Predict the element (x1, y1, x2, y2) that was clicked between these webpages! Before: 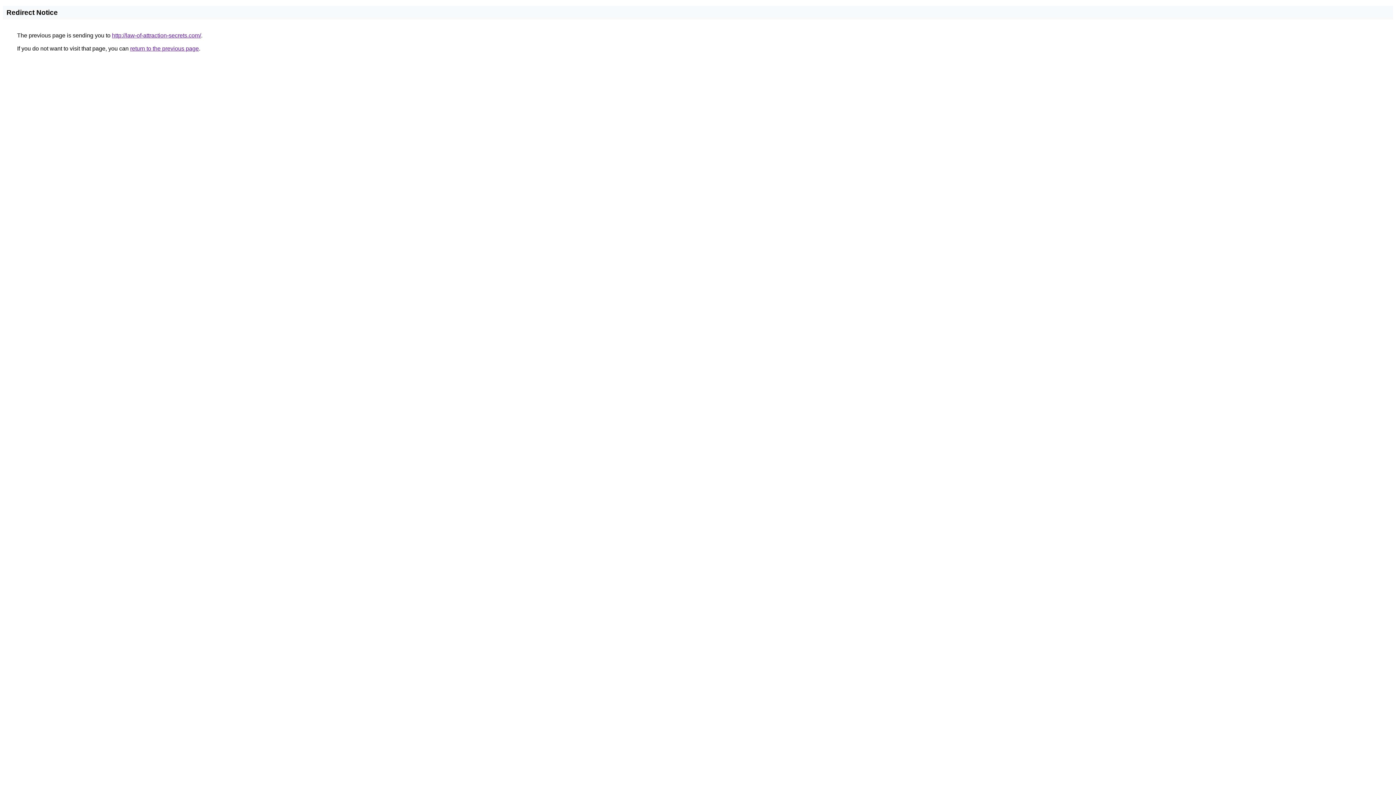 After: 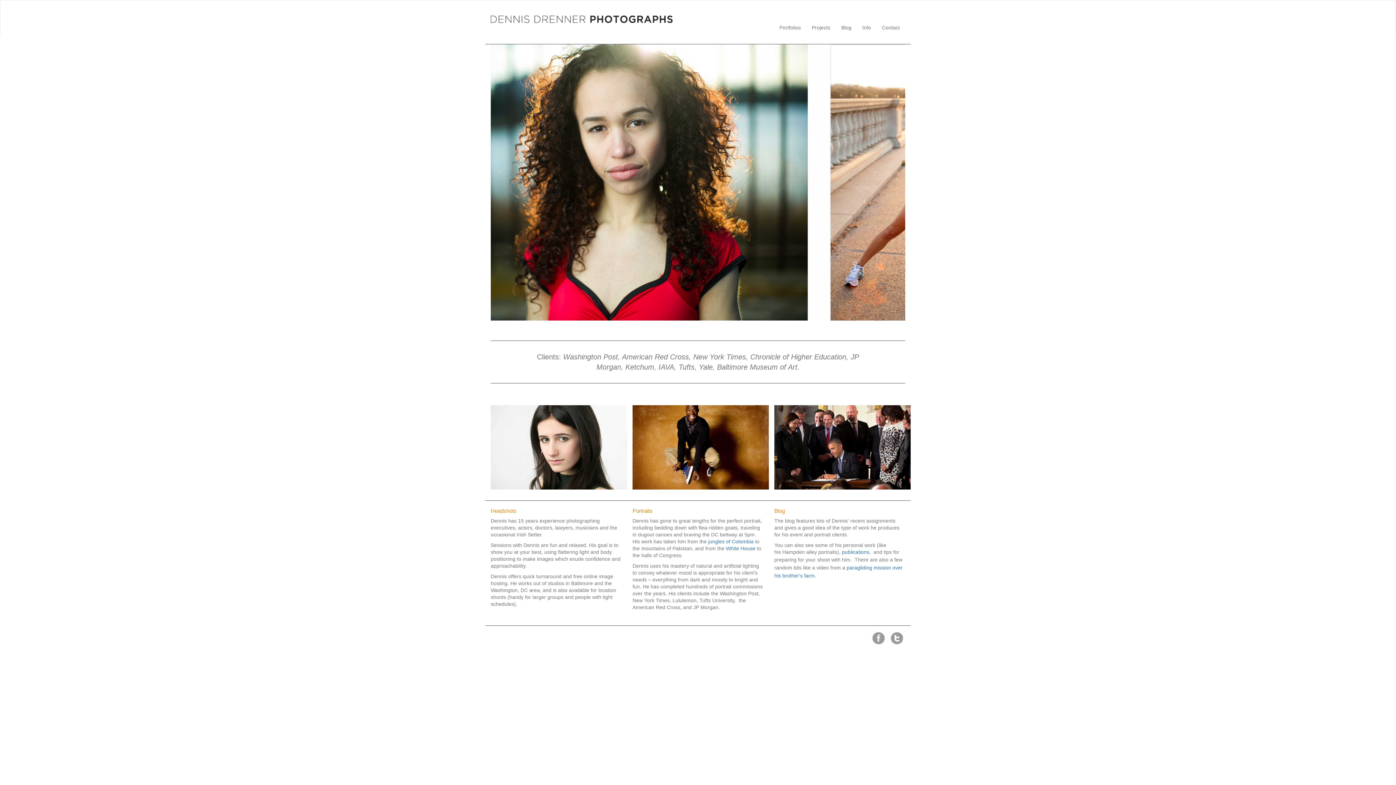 Action: bbox: (112, 32, 201, 38) label: http://law-of-attraction-secrets.com/